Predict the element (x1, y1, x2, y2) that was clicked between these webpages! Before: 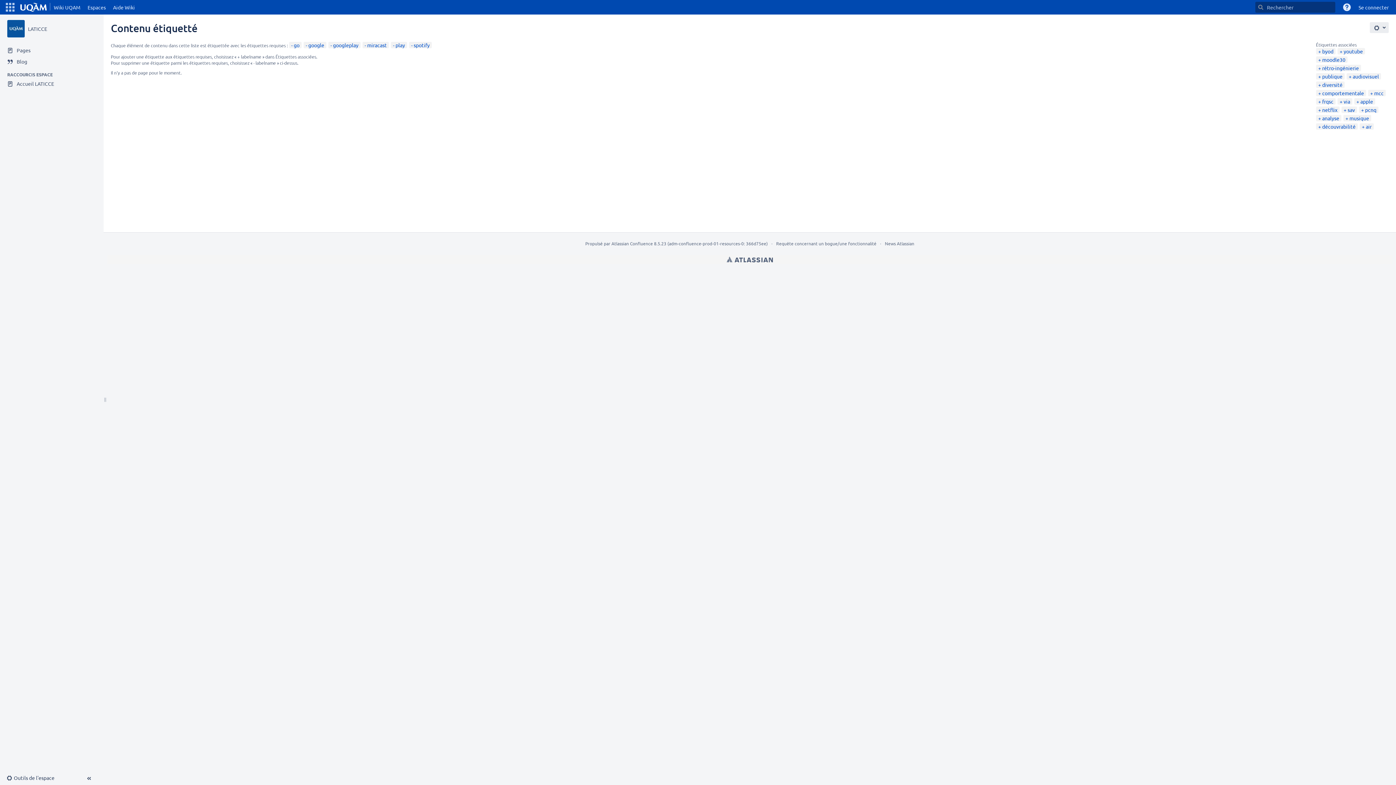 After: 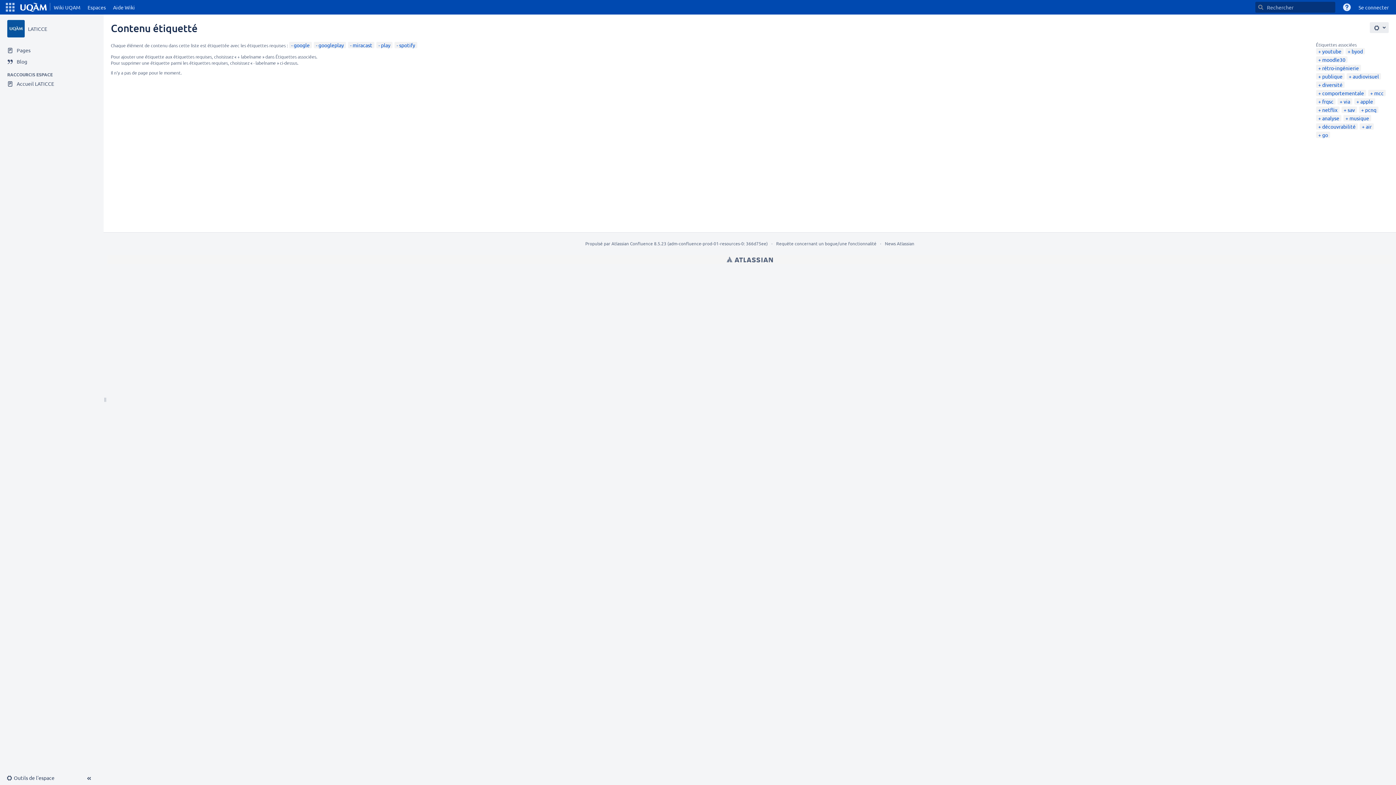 Action: label: go bbox: (291, 41, 299, 48)